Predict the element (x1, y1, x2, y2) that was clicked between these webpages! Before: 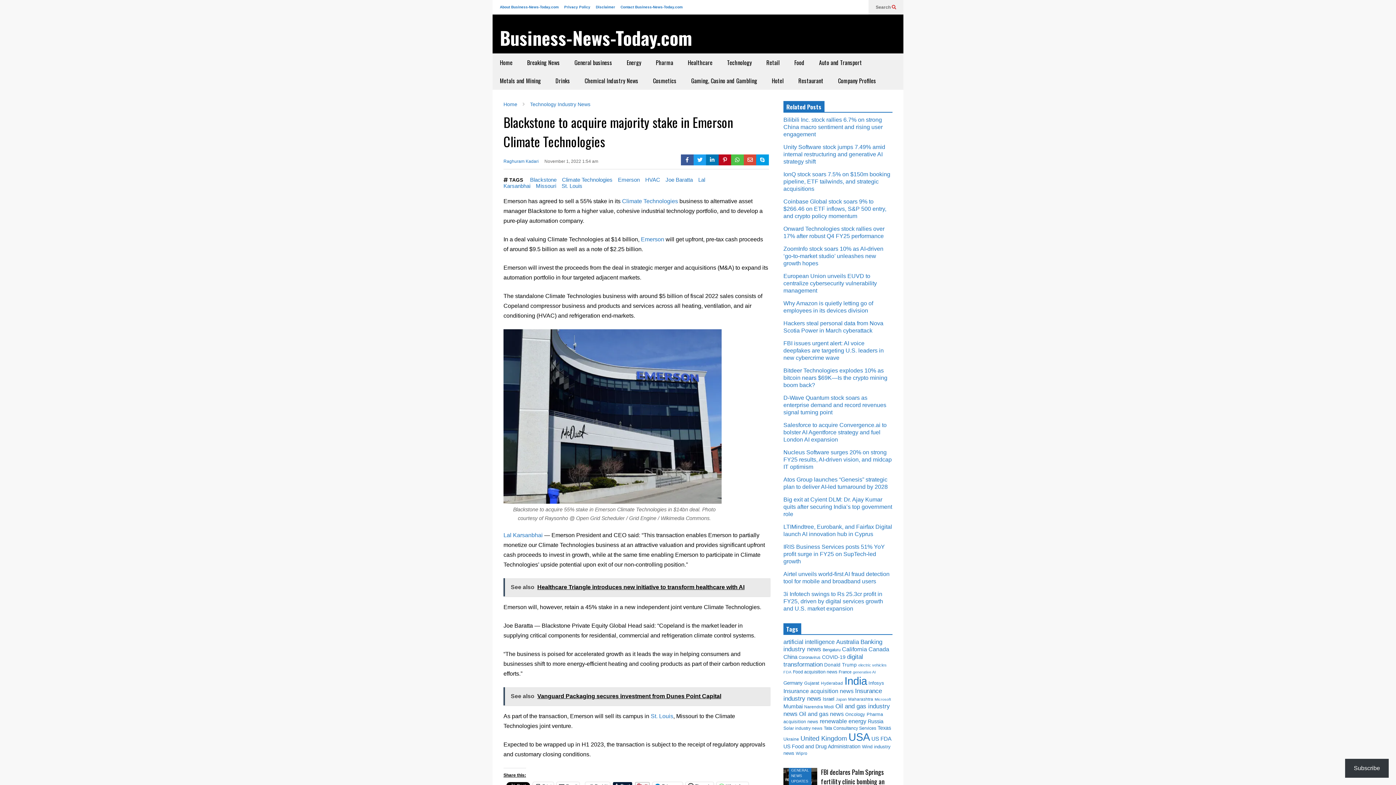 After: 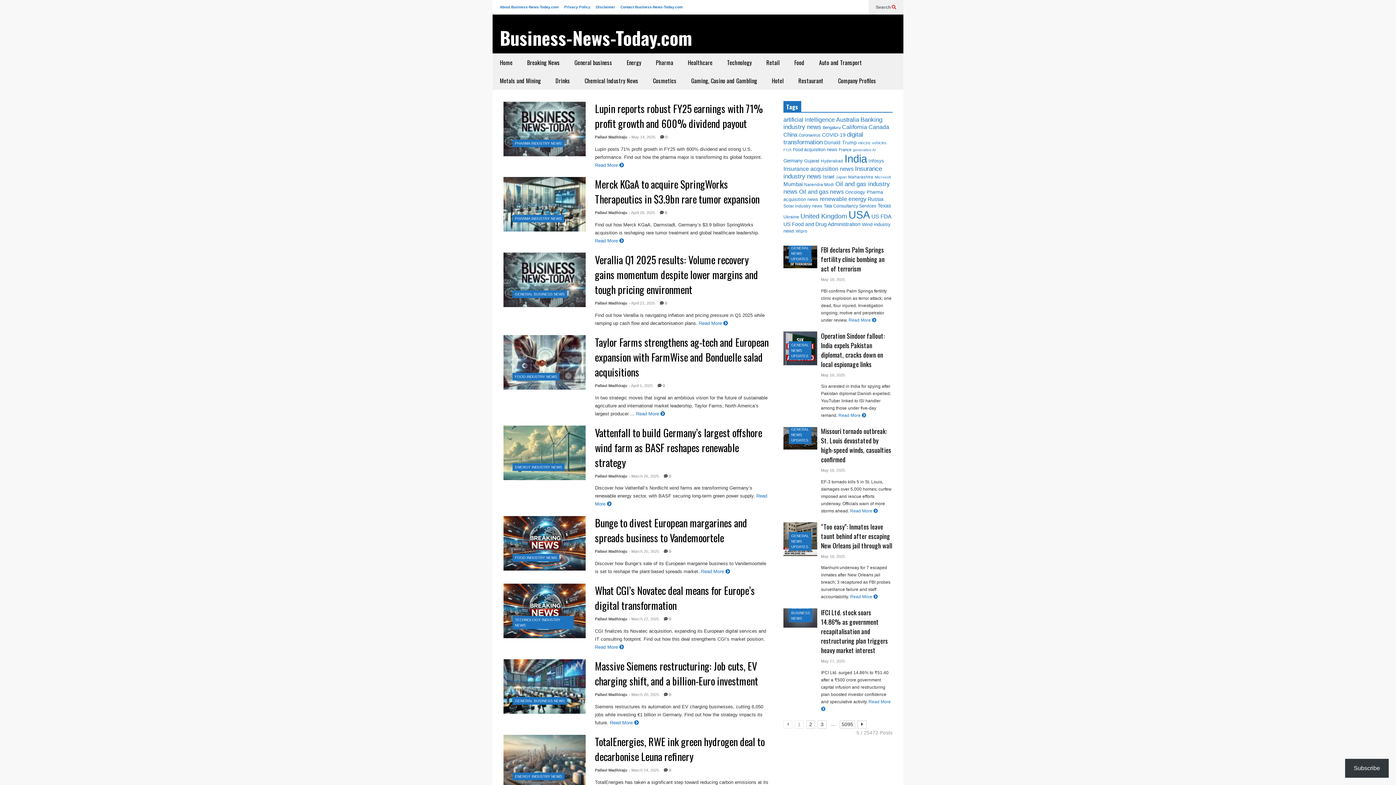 Action: bbox: (783, 680, 802, 686) label: Germany (269 items)